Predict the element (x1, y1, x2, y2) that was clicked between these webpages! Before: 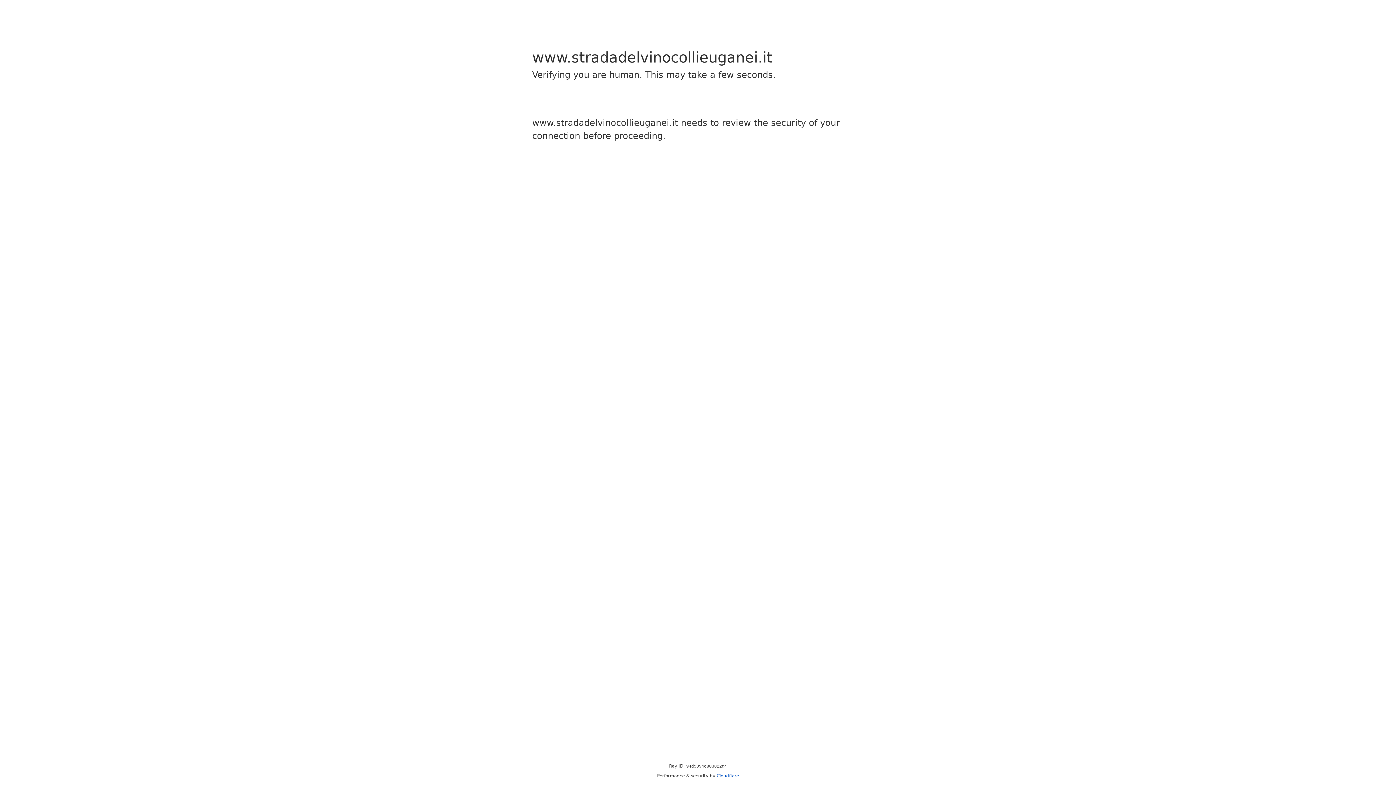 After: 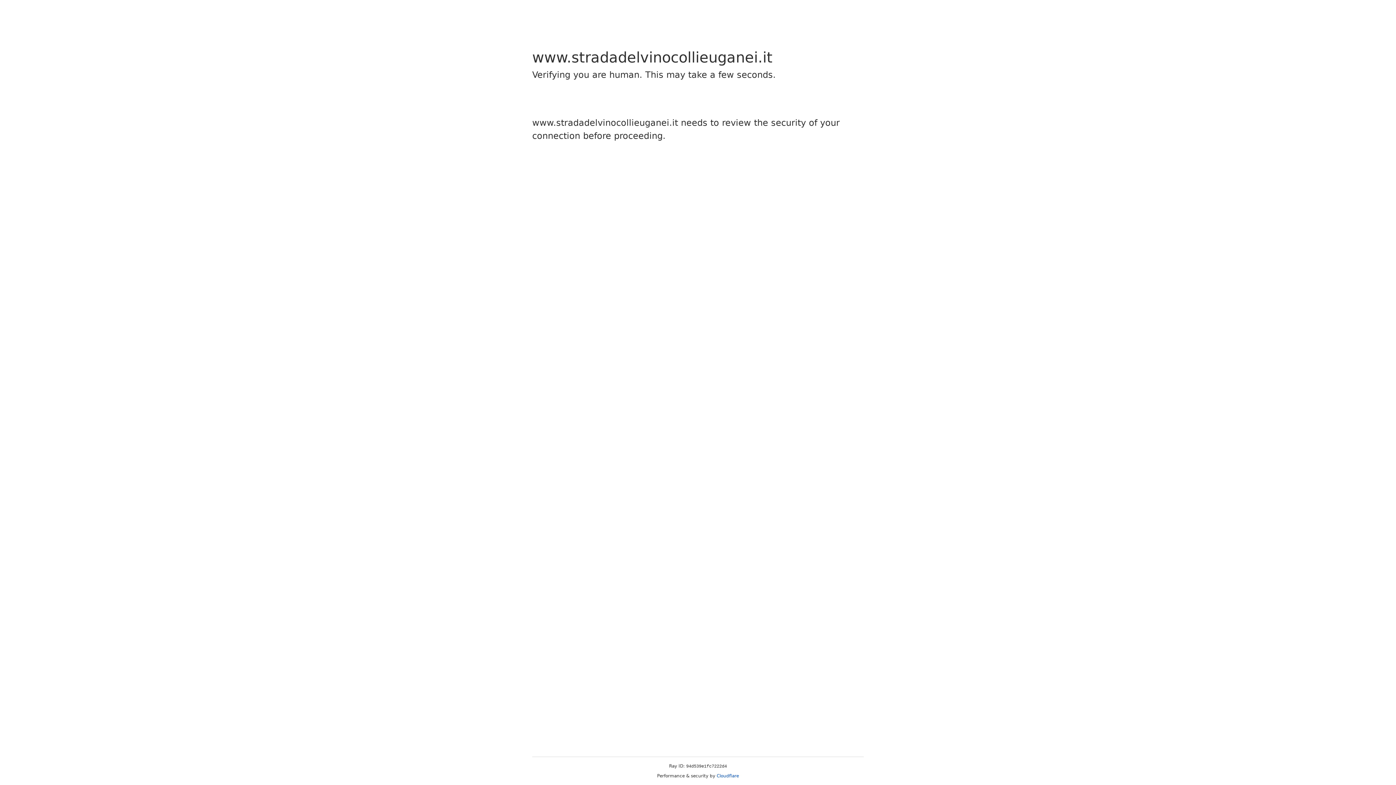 Action: bbox: (716, 773, 739, 778) label: Cloudflare